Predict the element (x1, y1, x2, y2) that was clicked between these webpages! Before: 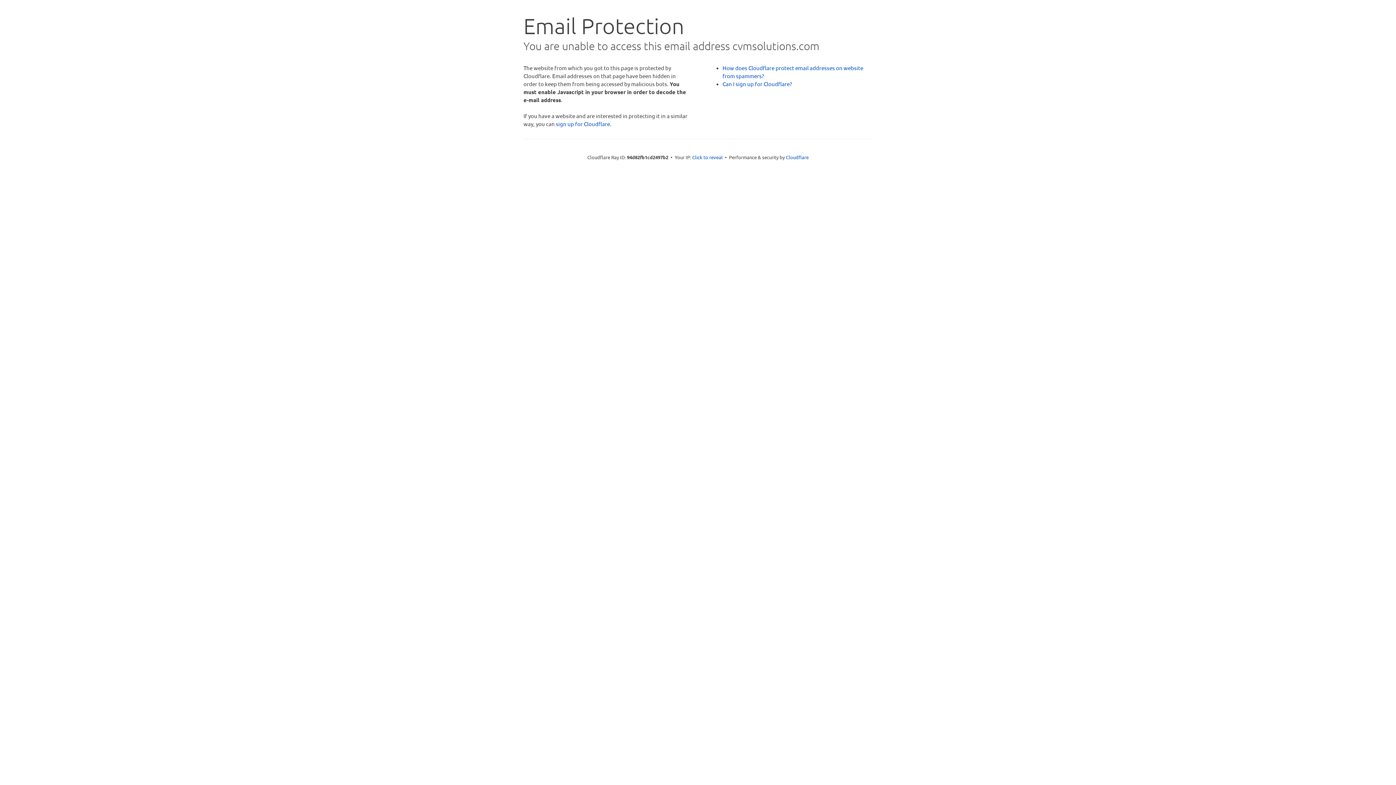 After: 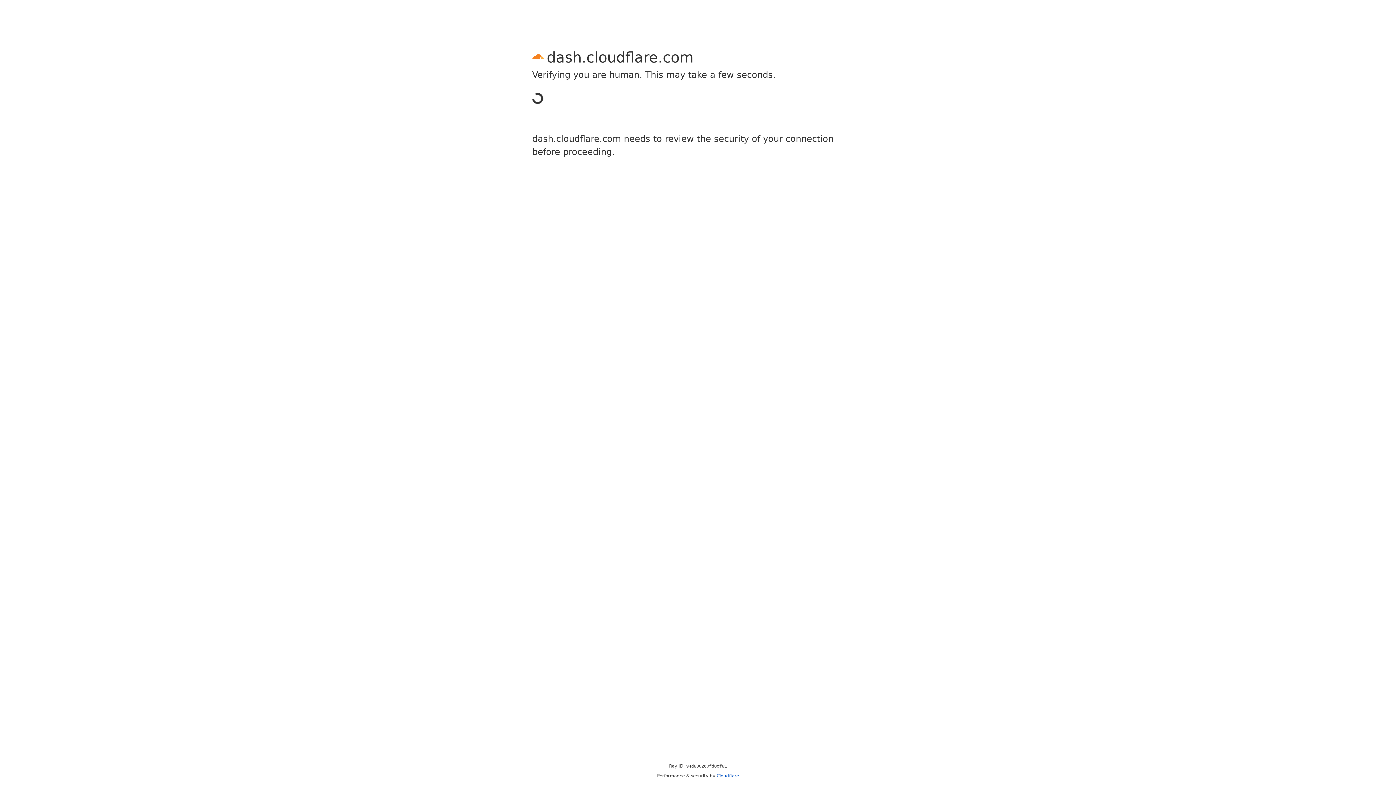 Action: label: sign up for Cloudflare bbox: (556, 120, 610, 127)